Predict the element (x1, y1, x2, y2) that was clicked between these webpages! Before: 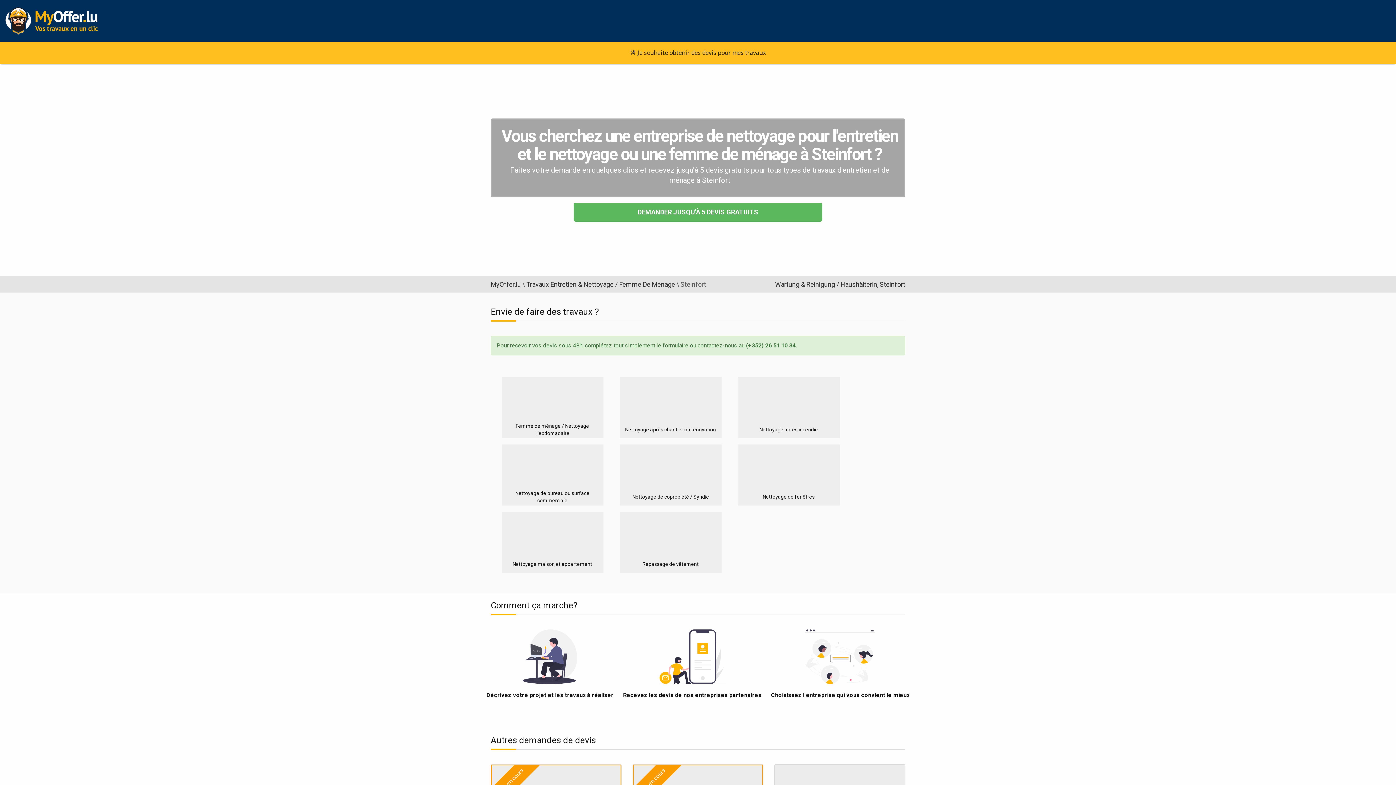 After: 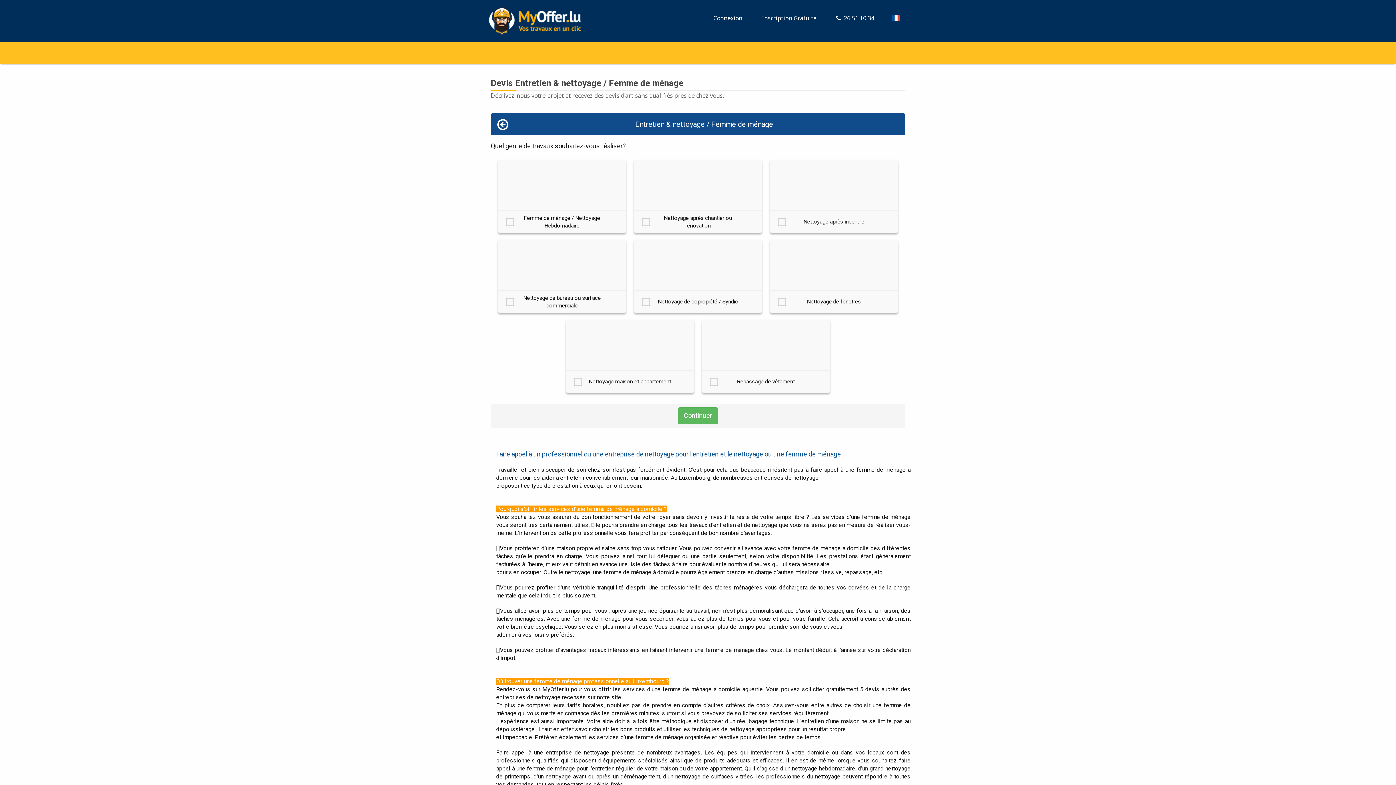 Action: label: Nettoyage de fenêtres bbox: (738, 444, 839, 505)